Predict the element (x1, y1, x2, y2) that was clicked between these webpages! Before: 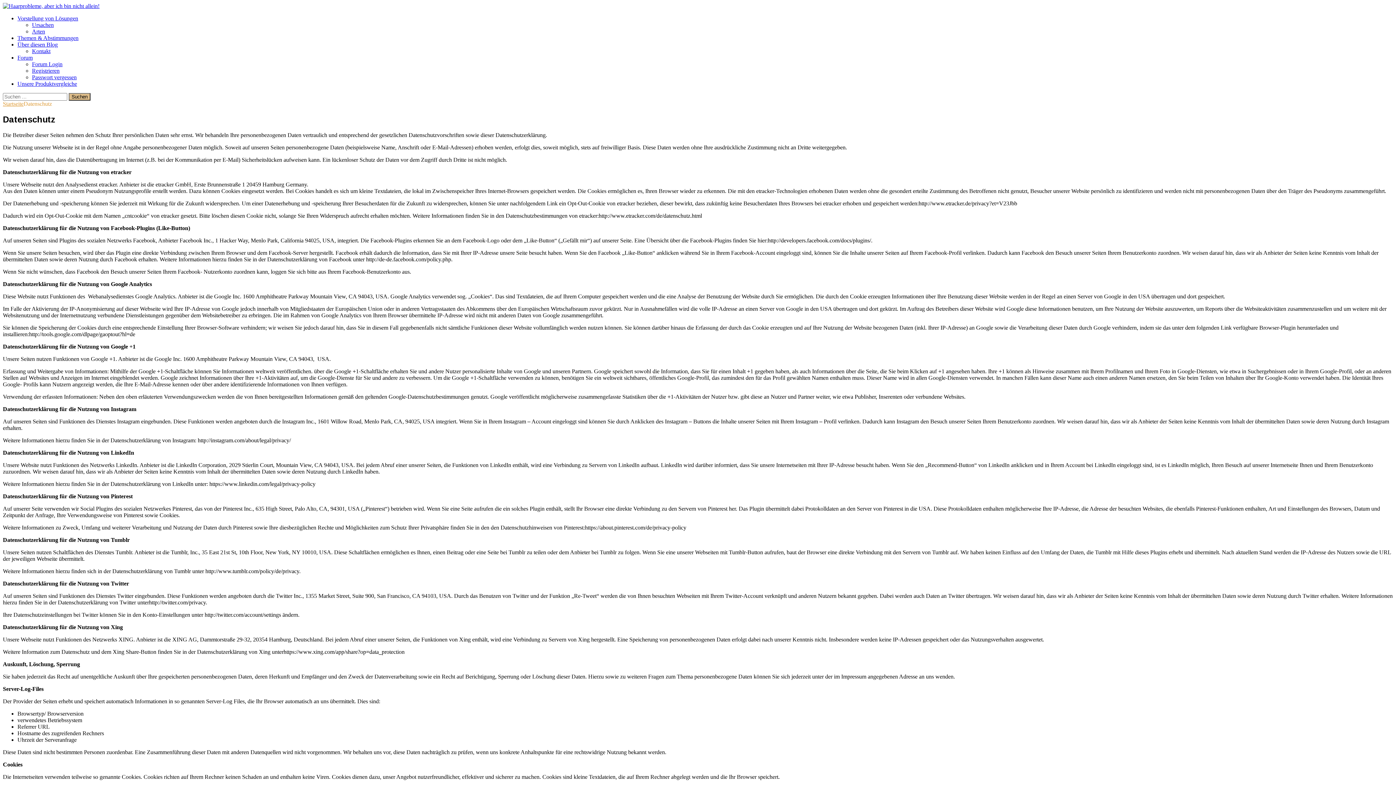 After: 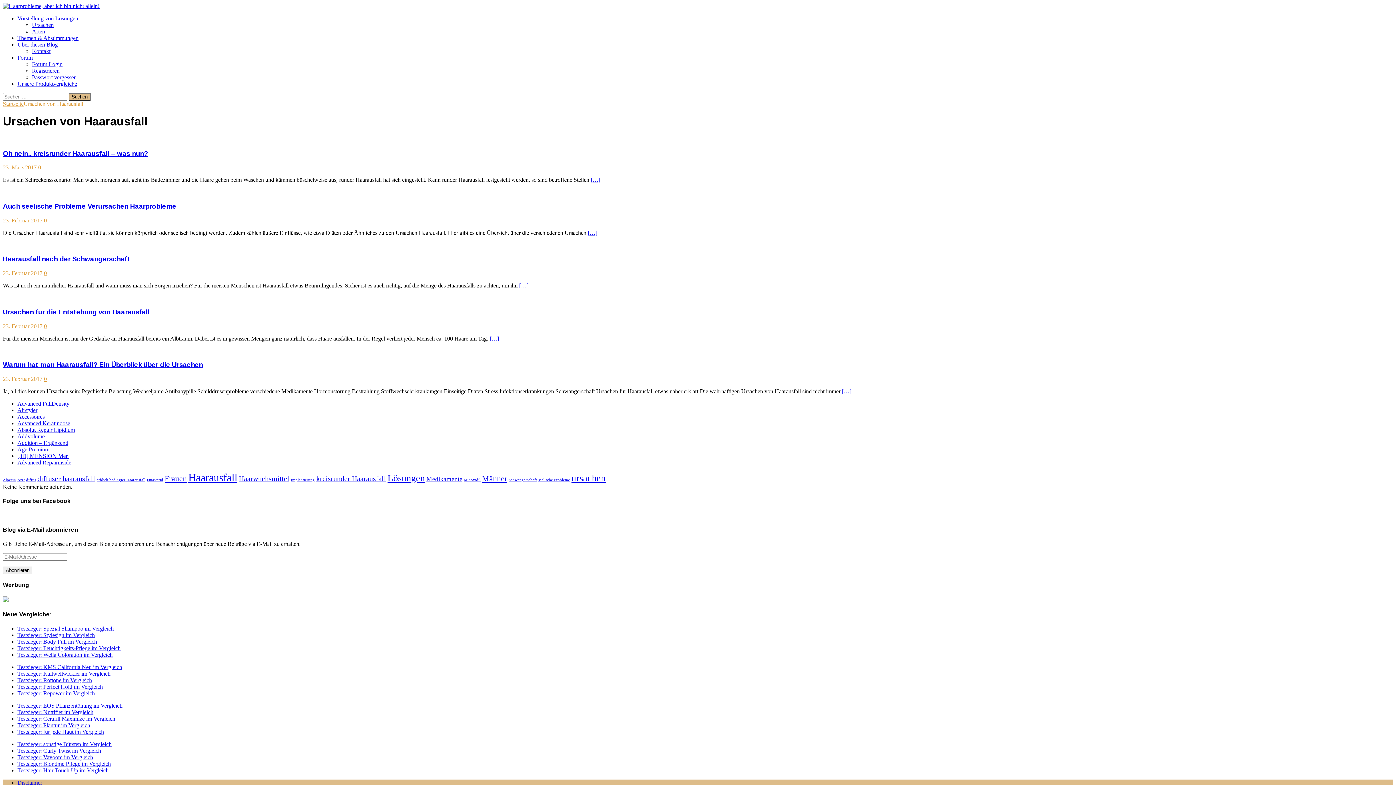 Action: bbox: (32, 21, 53, 28) label: Ursachen